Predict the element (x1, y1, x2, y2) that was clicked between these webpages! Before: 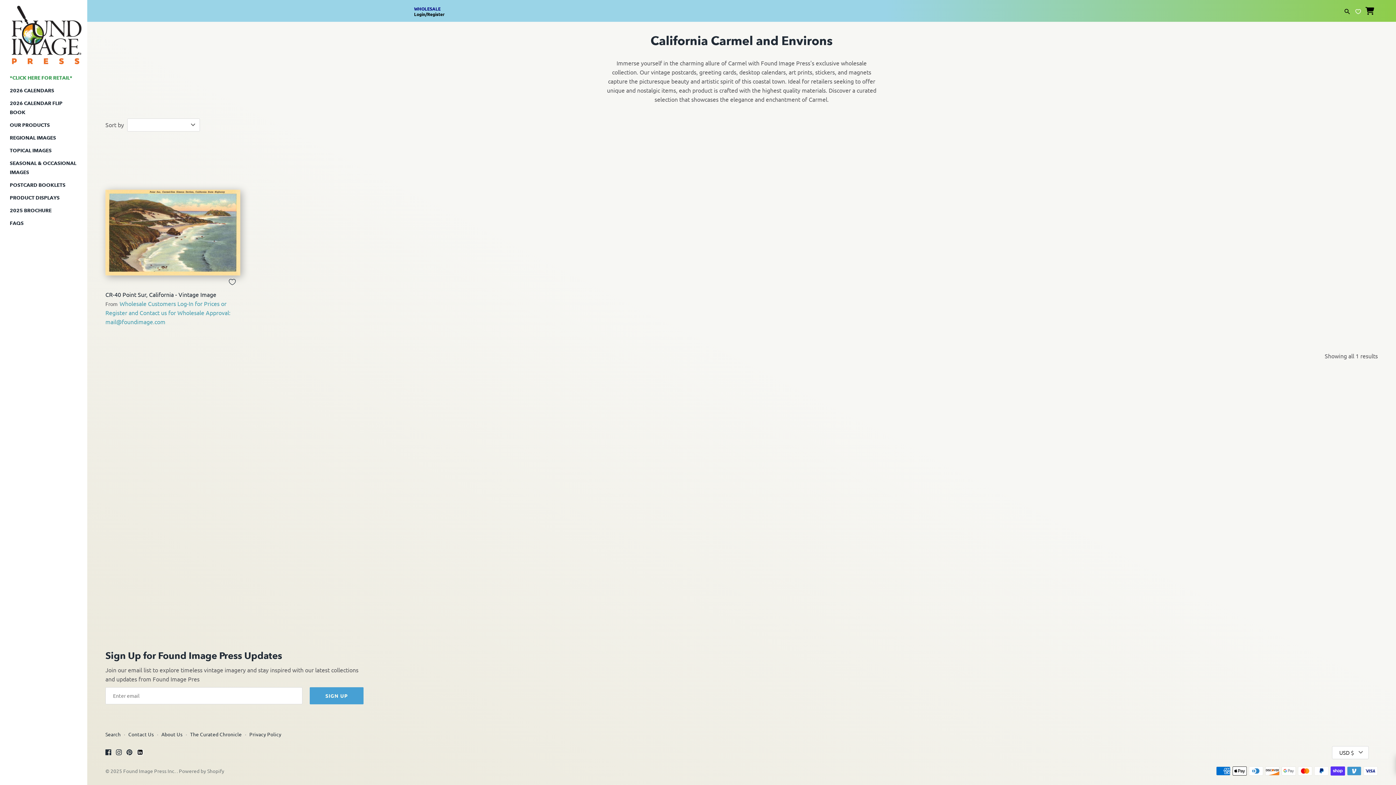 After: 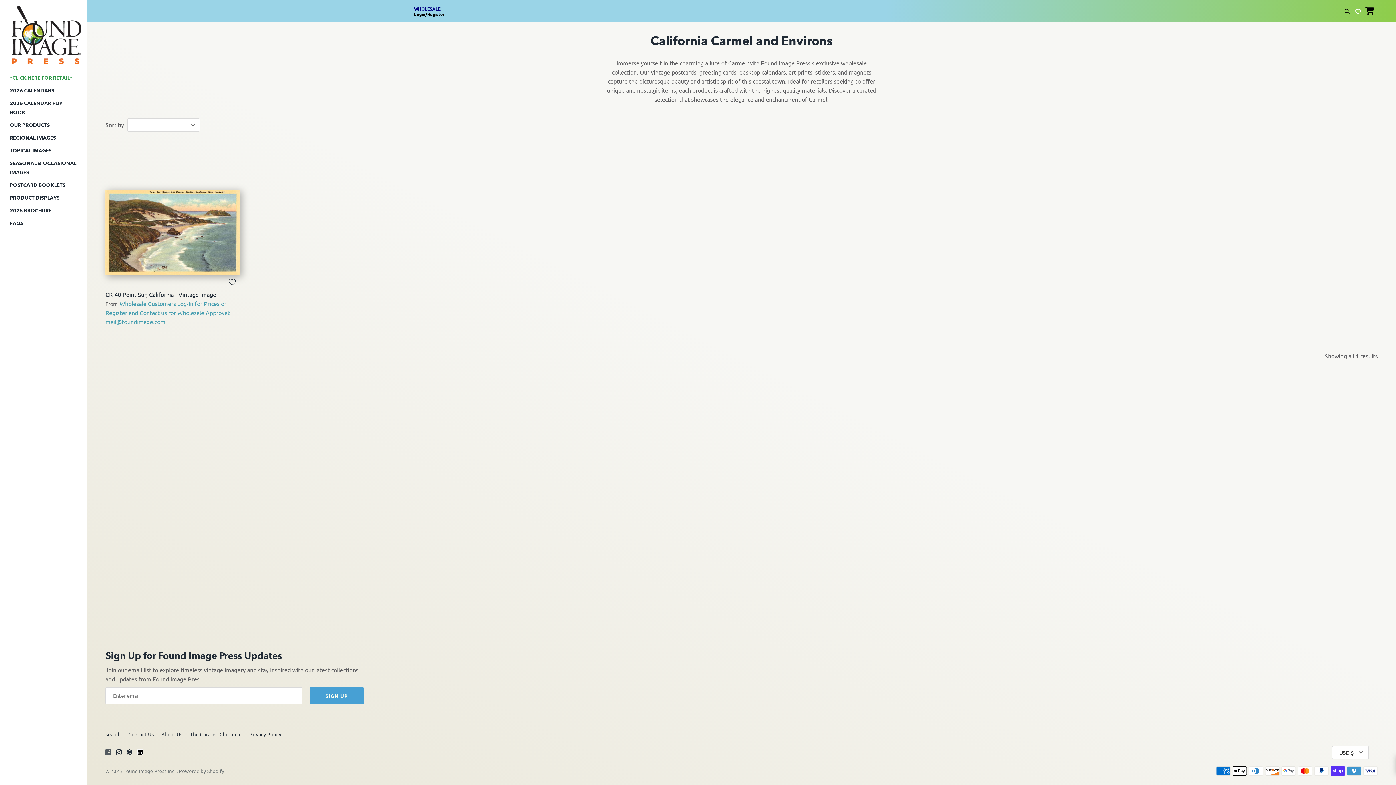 Action: label: Facebook bbox: (105, 750, 111, 757)